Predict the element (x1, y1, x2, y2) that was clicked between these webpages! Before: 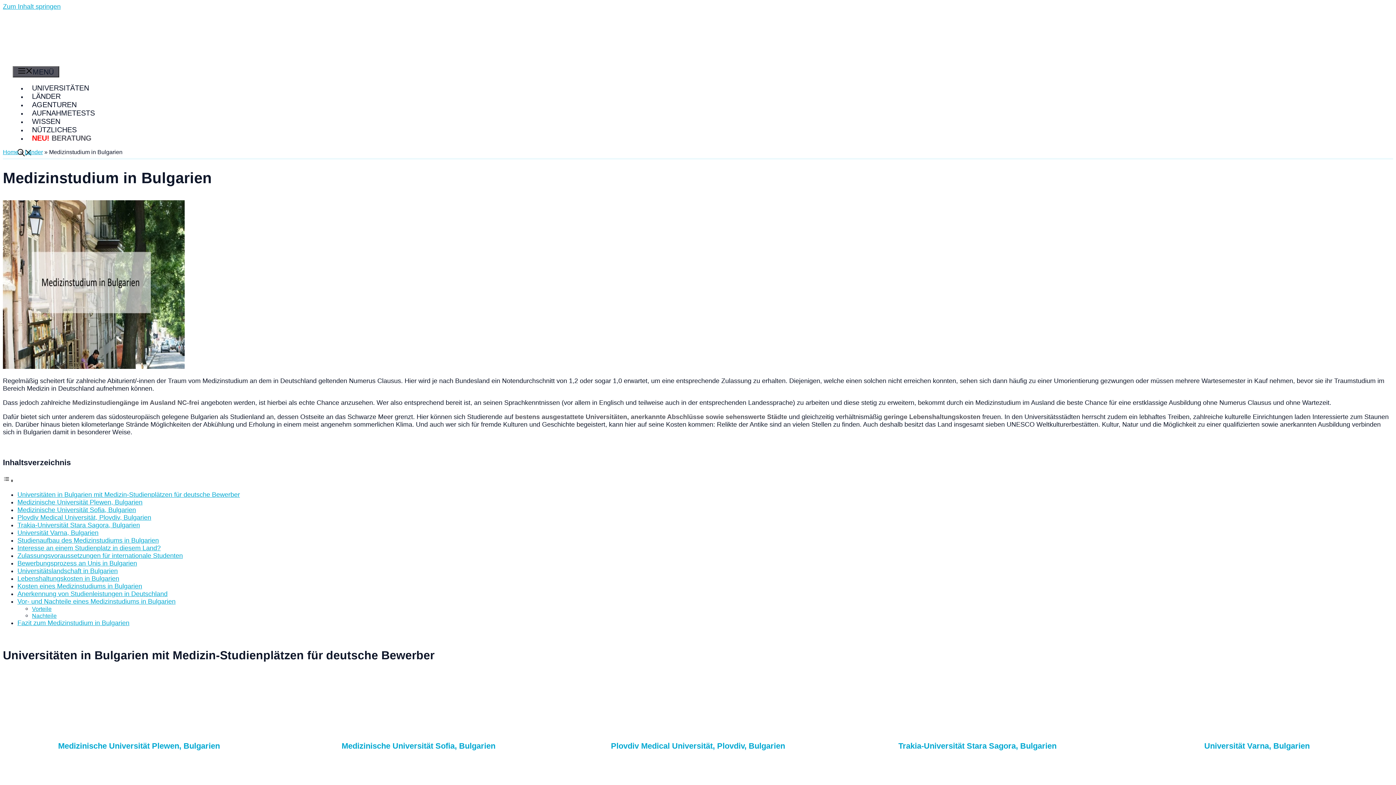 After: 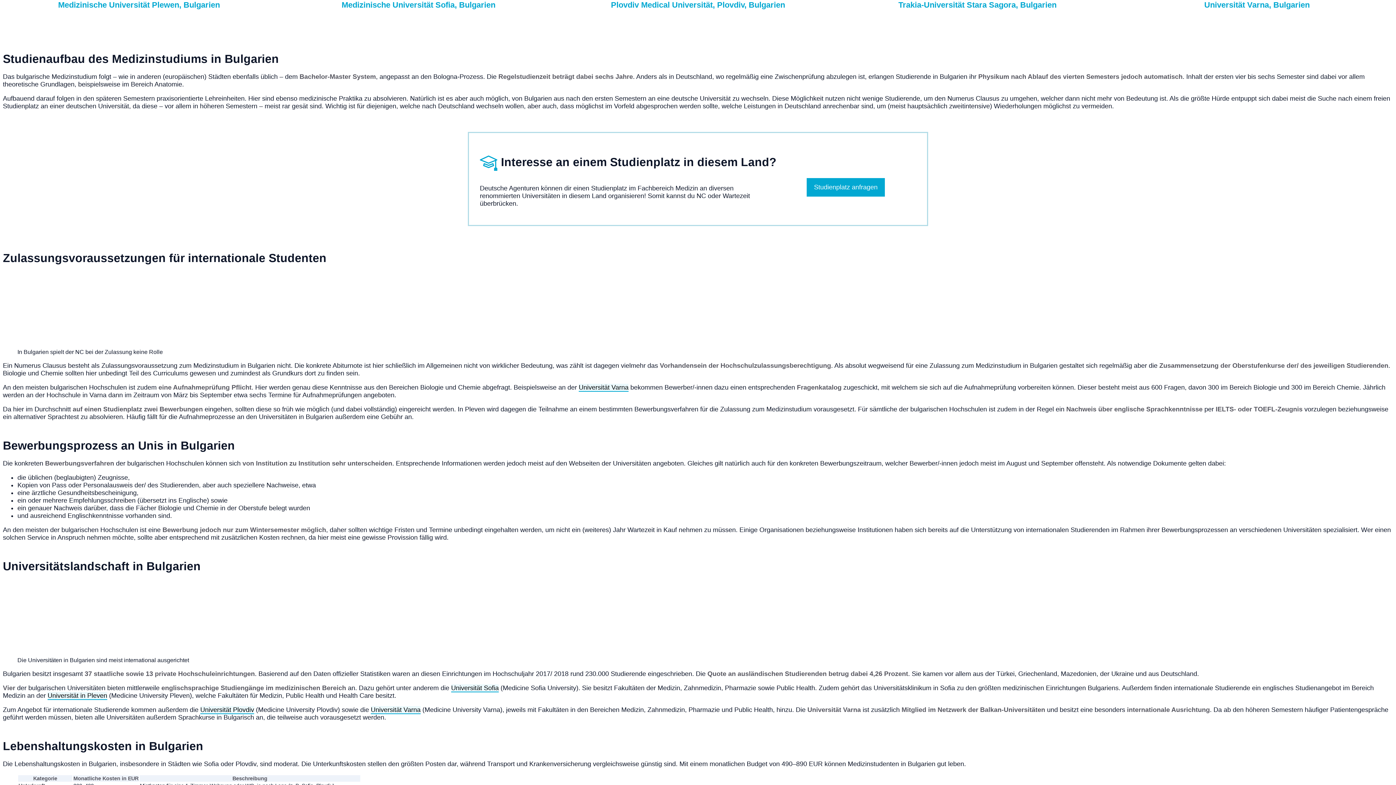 Action: label: Universität Varna, Bulgarien bbox: (17, 529, 98, 536)